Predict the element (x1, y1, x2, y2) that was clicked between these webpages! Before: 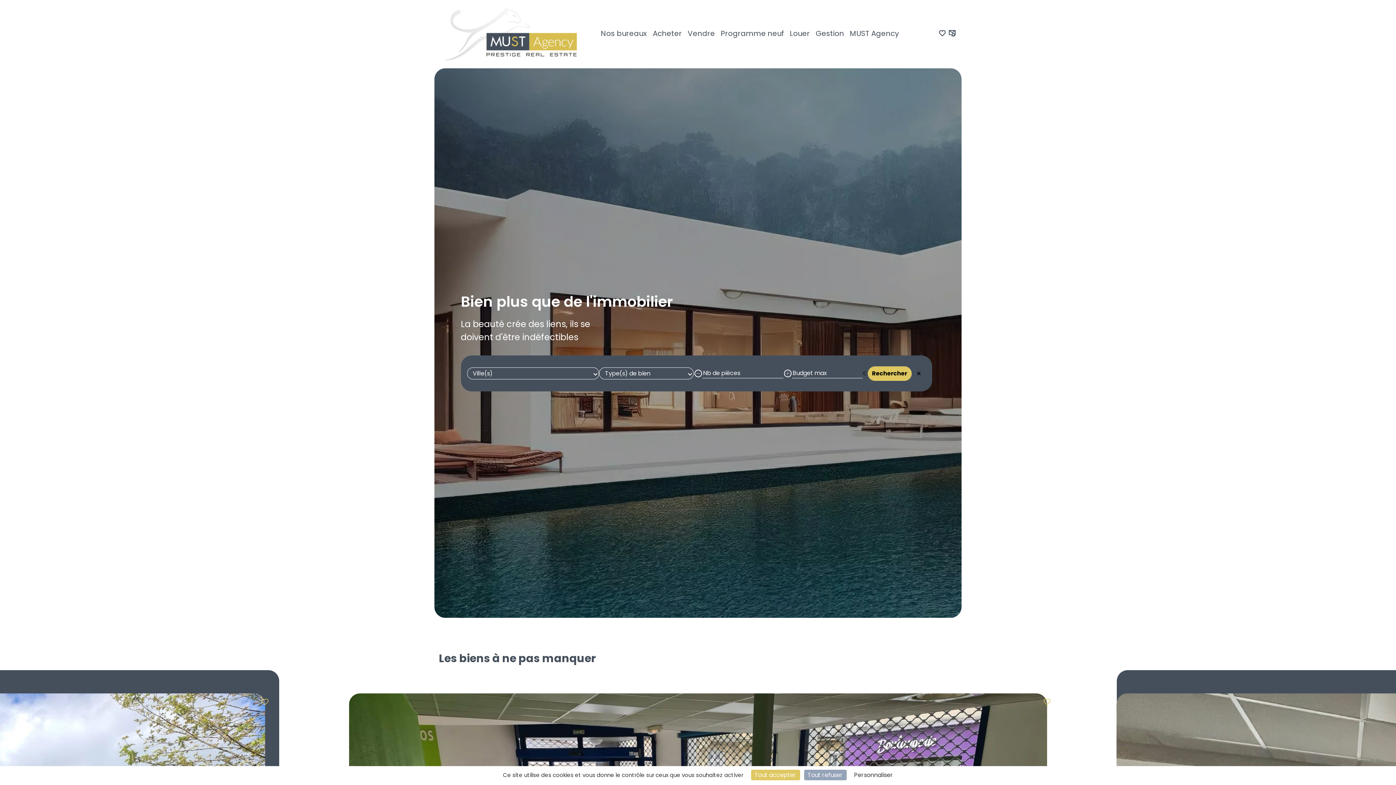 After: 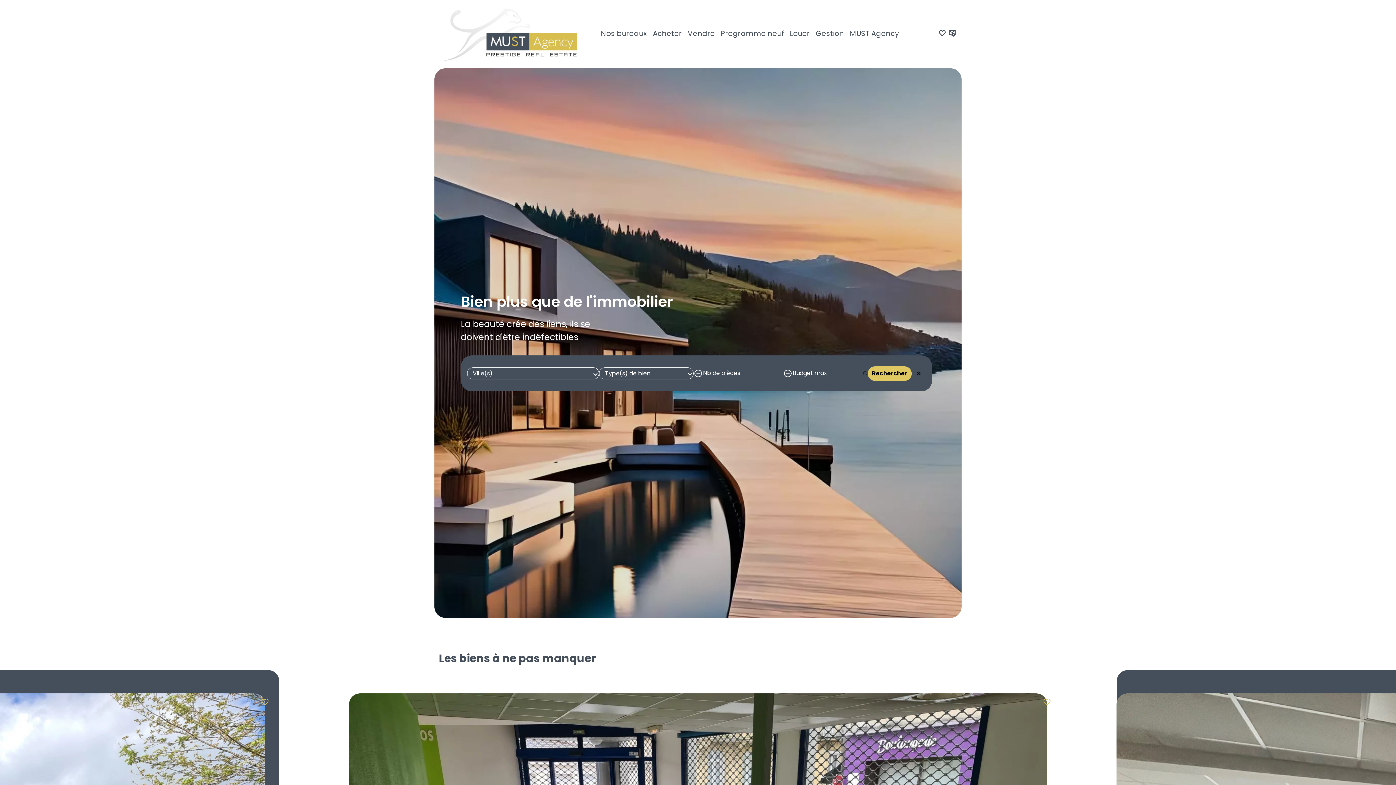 Action: bbox: (751, 770, 800, 780) label: Tout accepter